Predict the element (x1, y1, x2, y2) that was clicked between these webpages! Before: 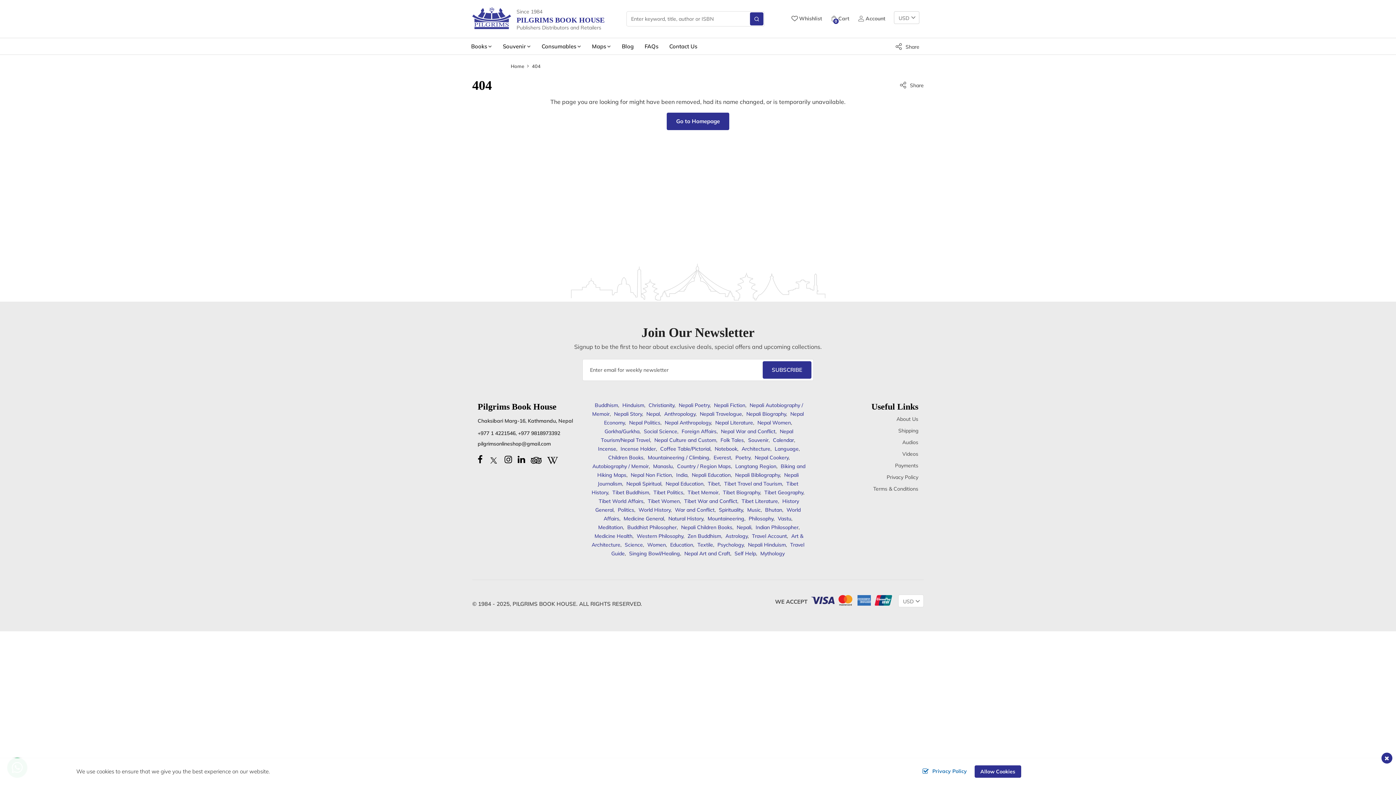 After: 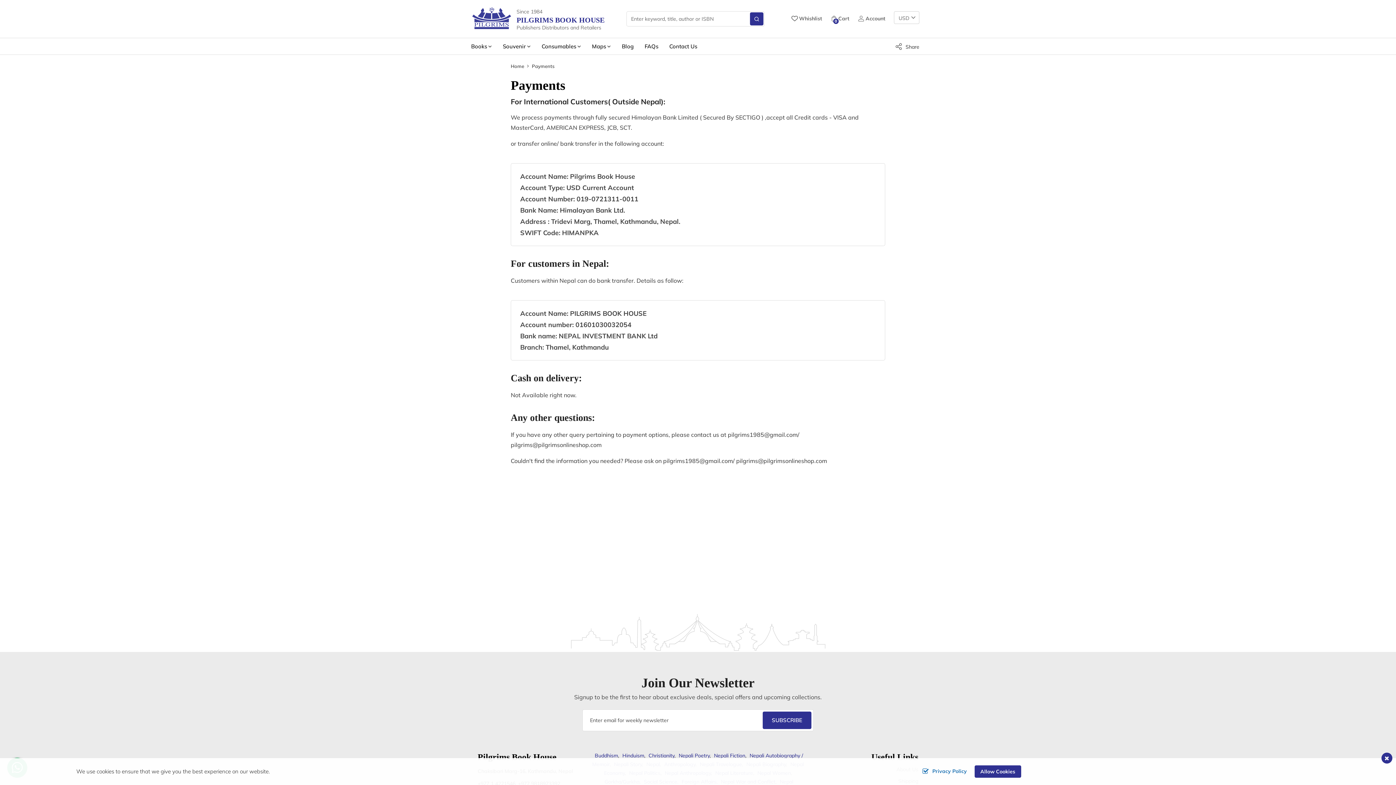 Action: label: Payments bbox: (895, 461, 918, 470)